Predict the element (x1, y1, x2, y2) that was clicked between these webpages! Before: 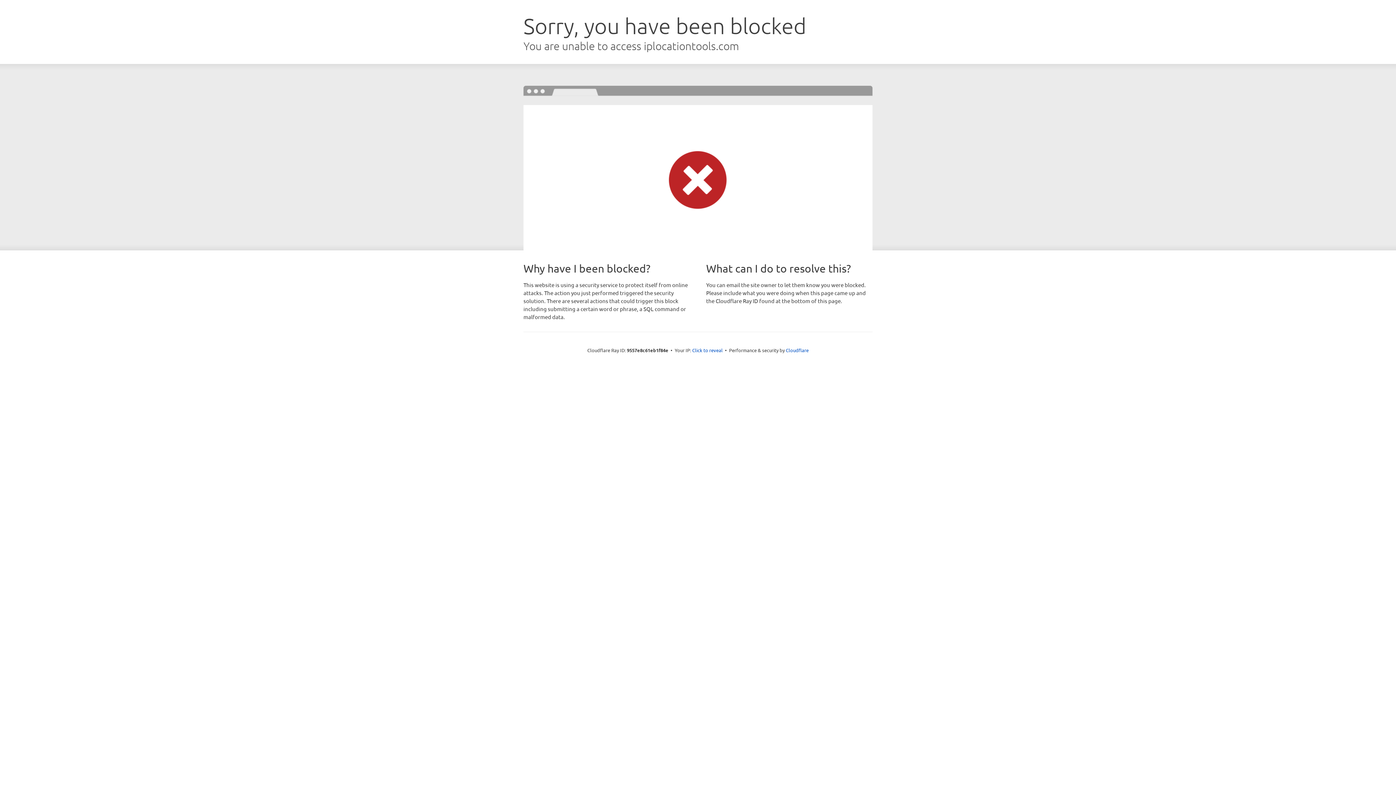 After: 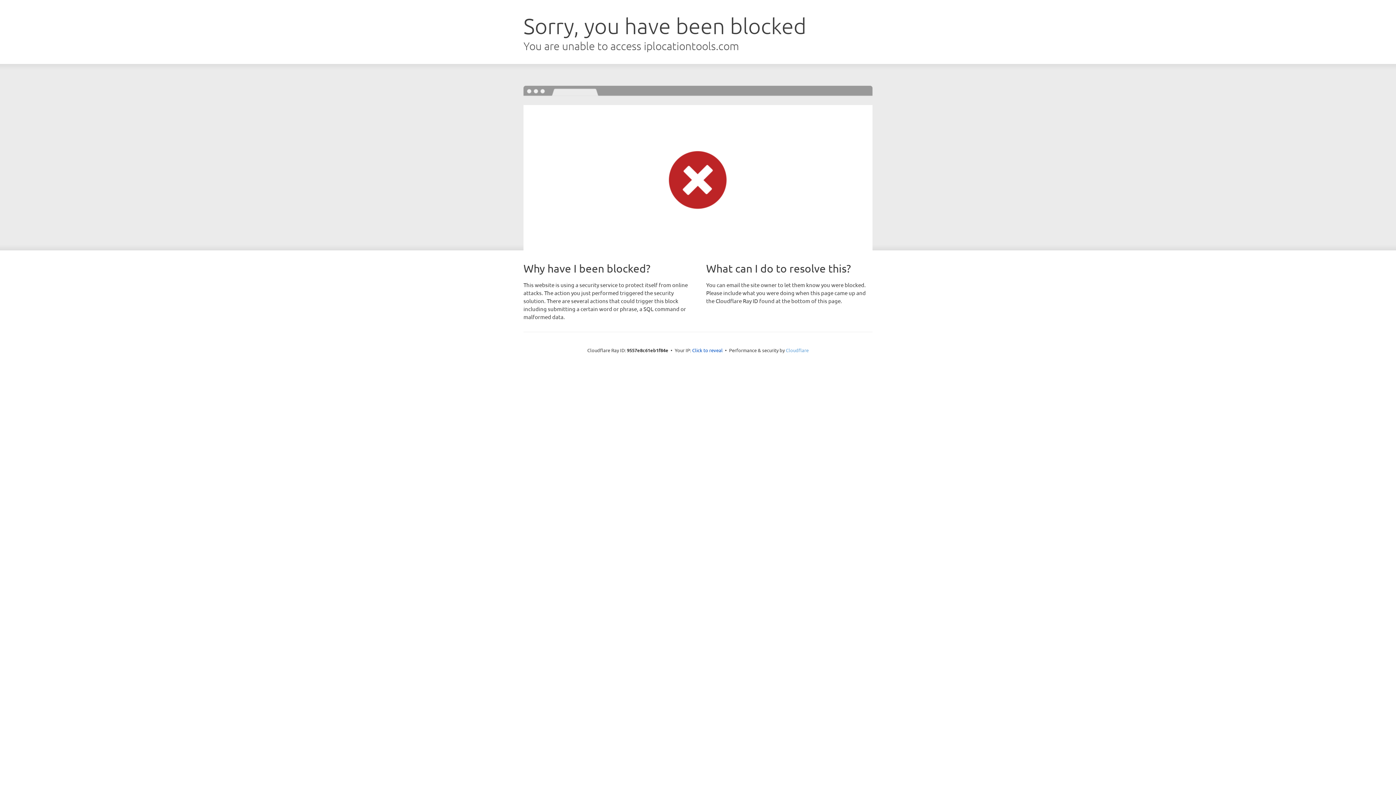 Action: bbox: (786, 347, 808, 353) label: Cloudflare